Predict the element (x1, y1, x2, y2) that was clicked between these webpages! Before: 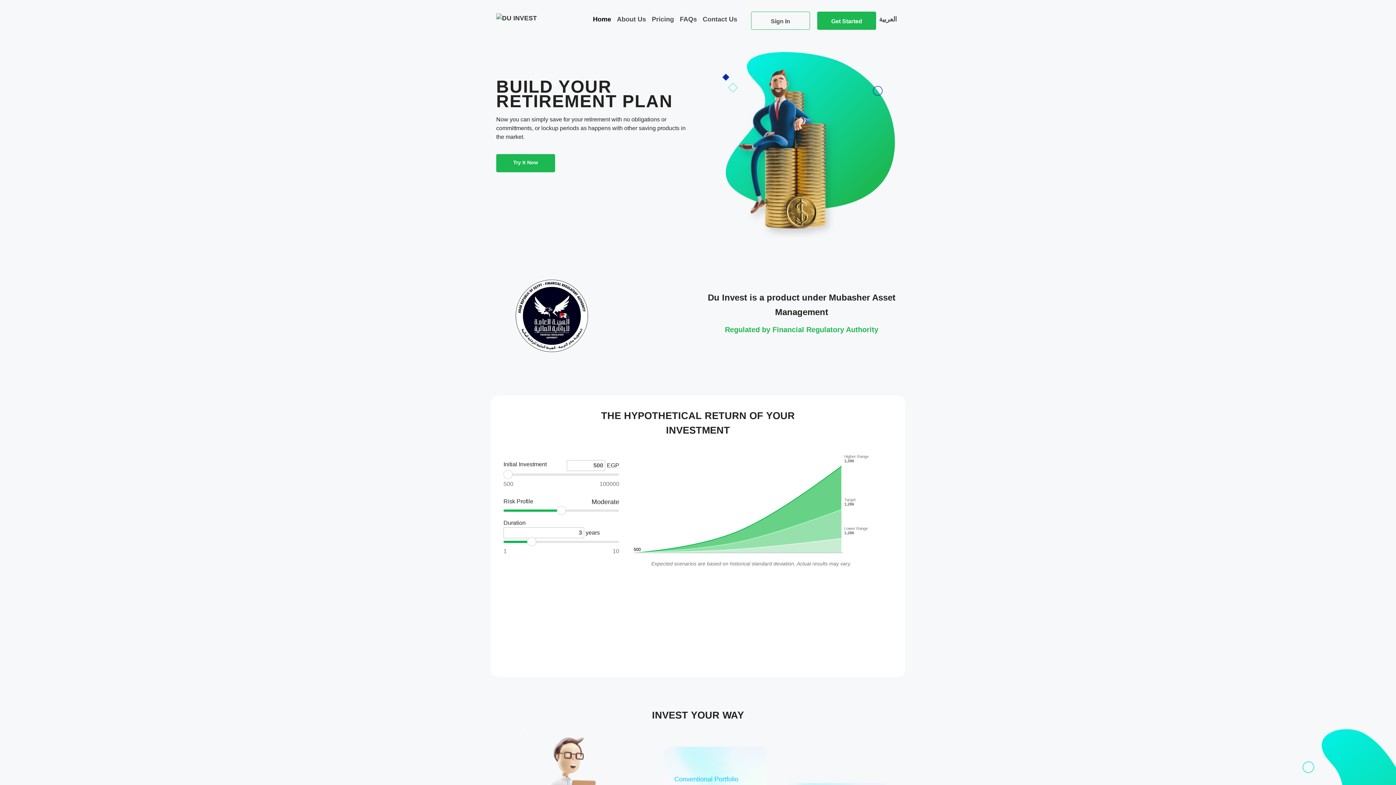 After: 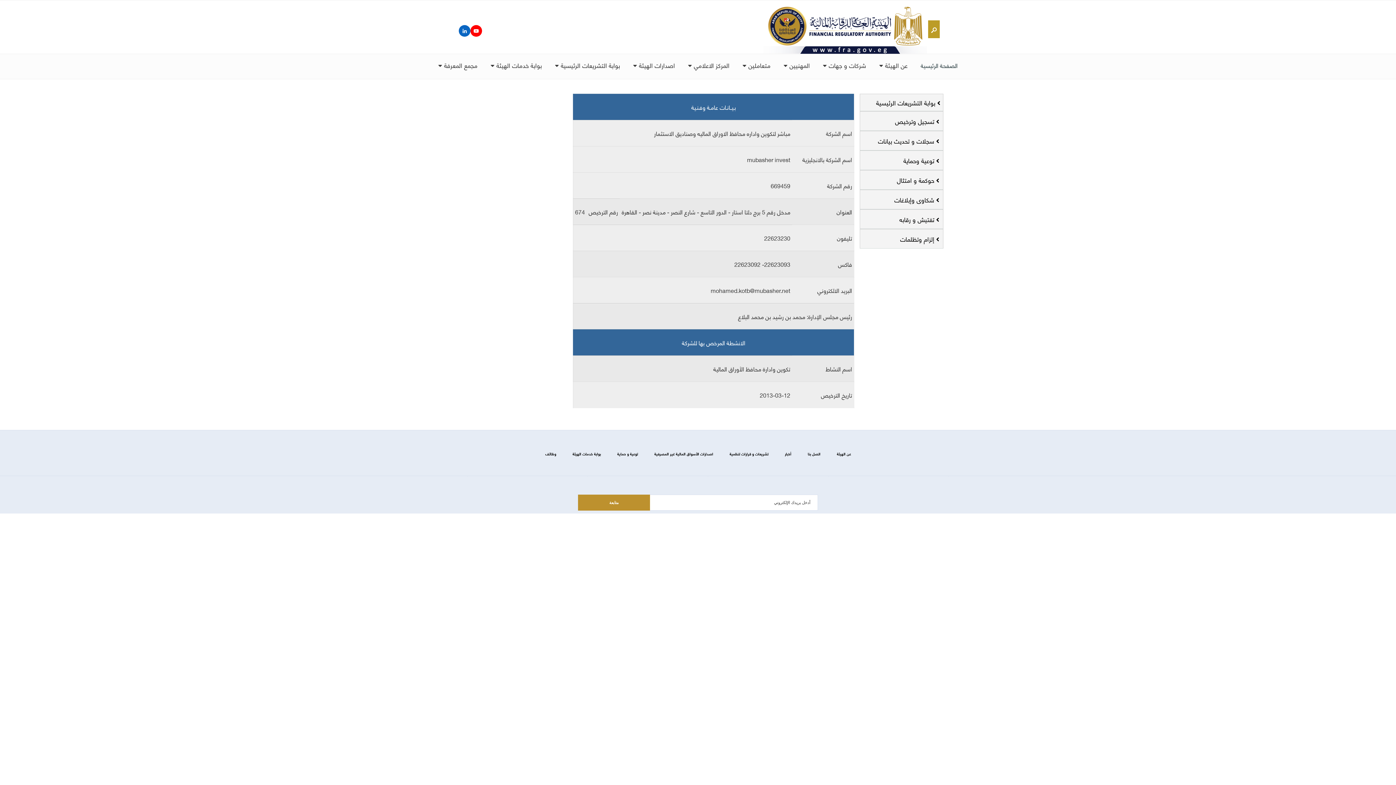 Action: label: Regulated by Financial Regulatory Authority bbox: (725, 325, 878, 333)